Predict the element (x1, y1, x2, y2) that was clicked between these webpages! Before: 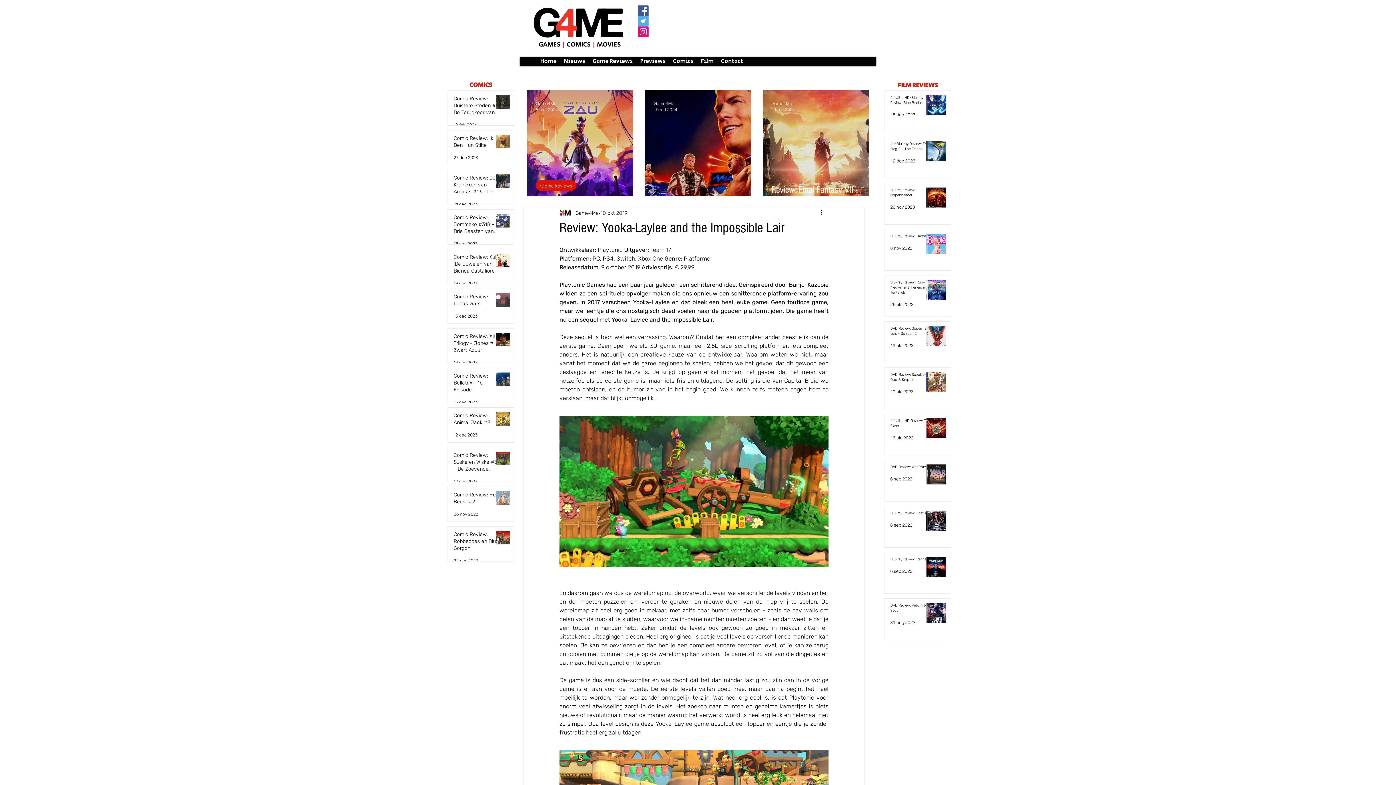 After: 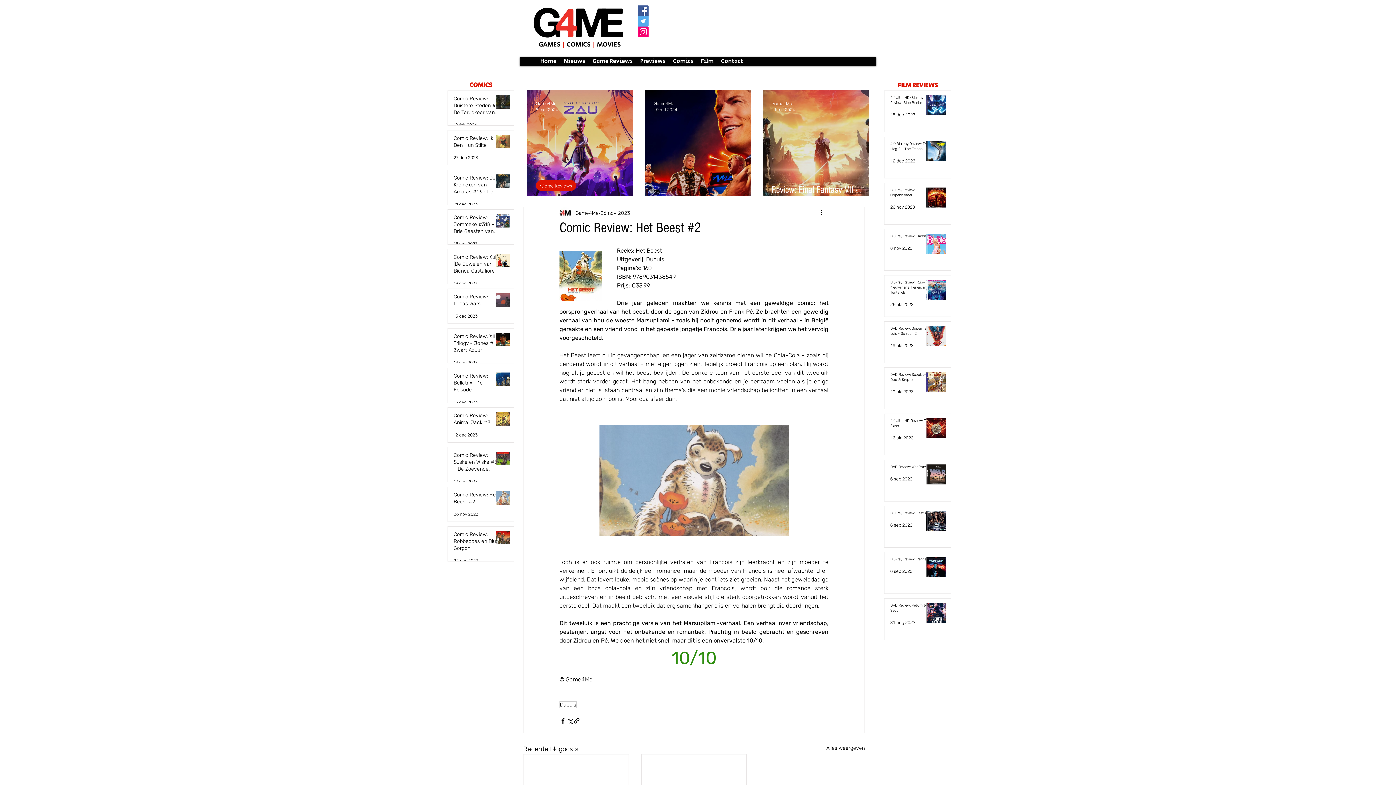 Action: label: Comic Review: Het Beest #2 bbox: (453, 491, 502, 508)